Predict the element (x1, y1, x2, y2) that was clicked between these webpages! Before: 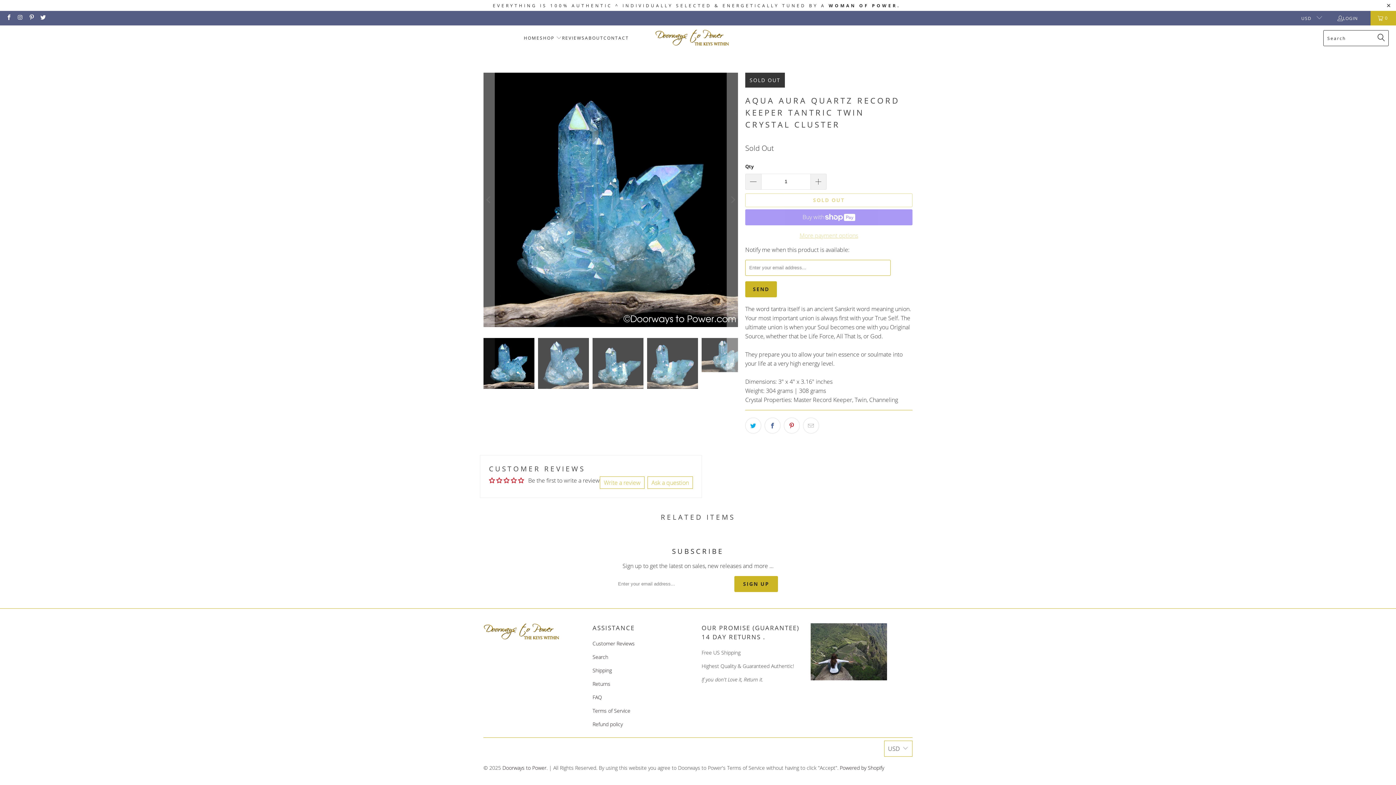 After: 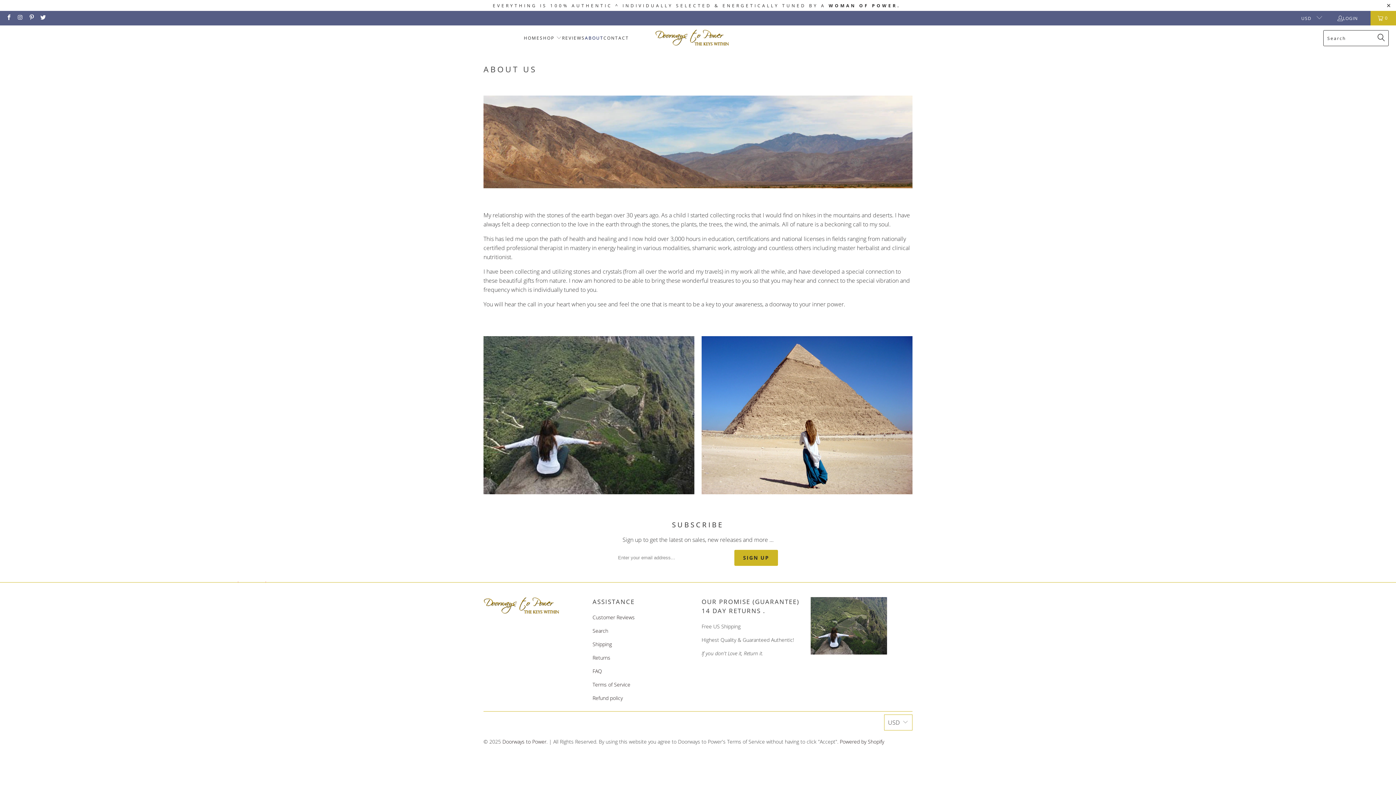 Action: bbox: (585, 29, 603, 47) label: ABOUT